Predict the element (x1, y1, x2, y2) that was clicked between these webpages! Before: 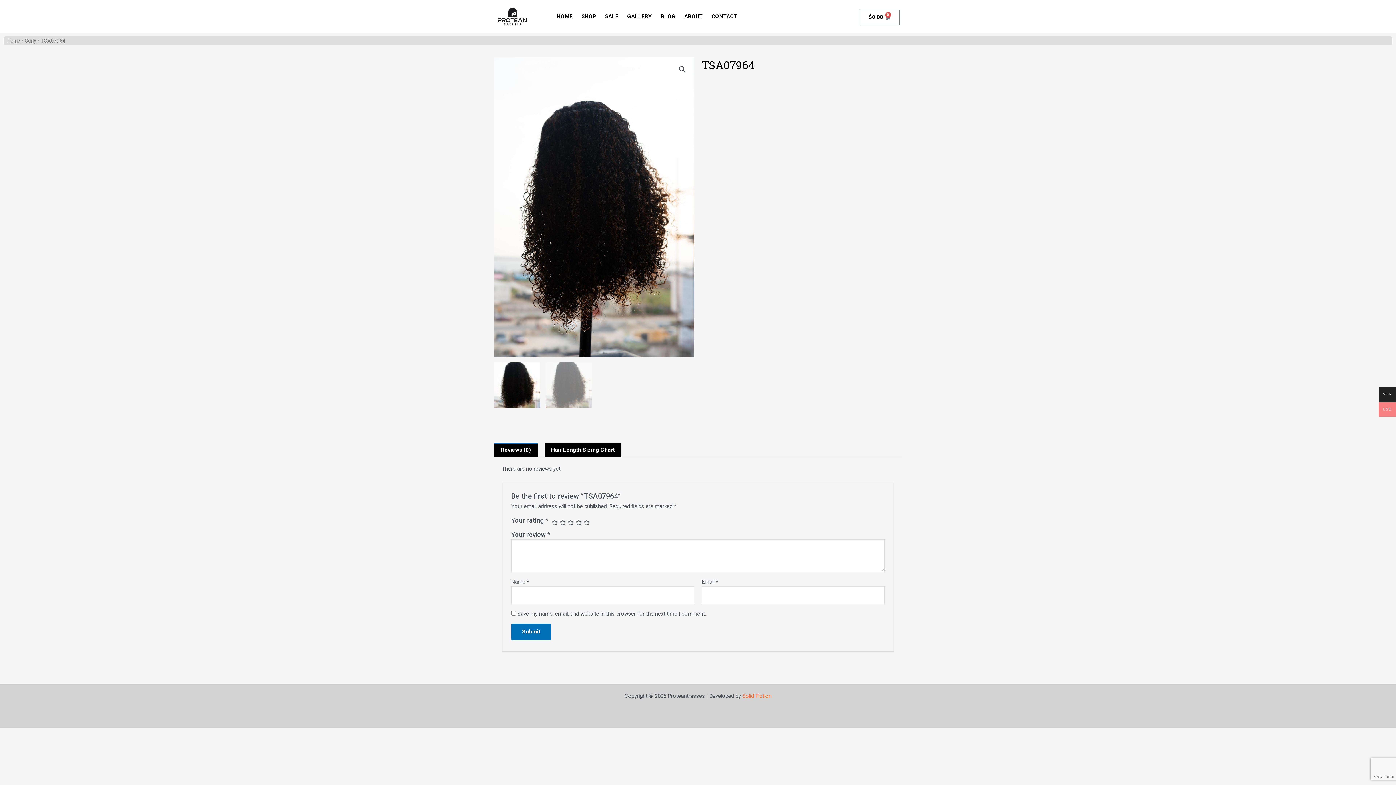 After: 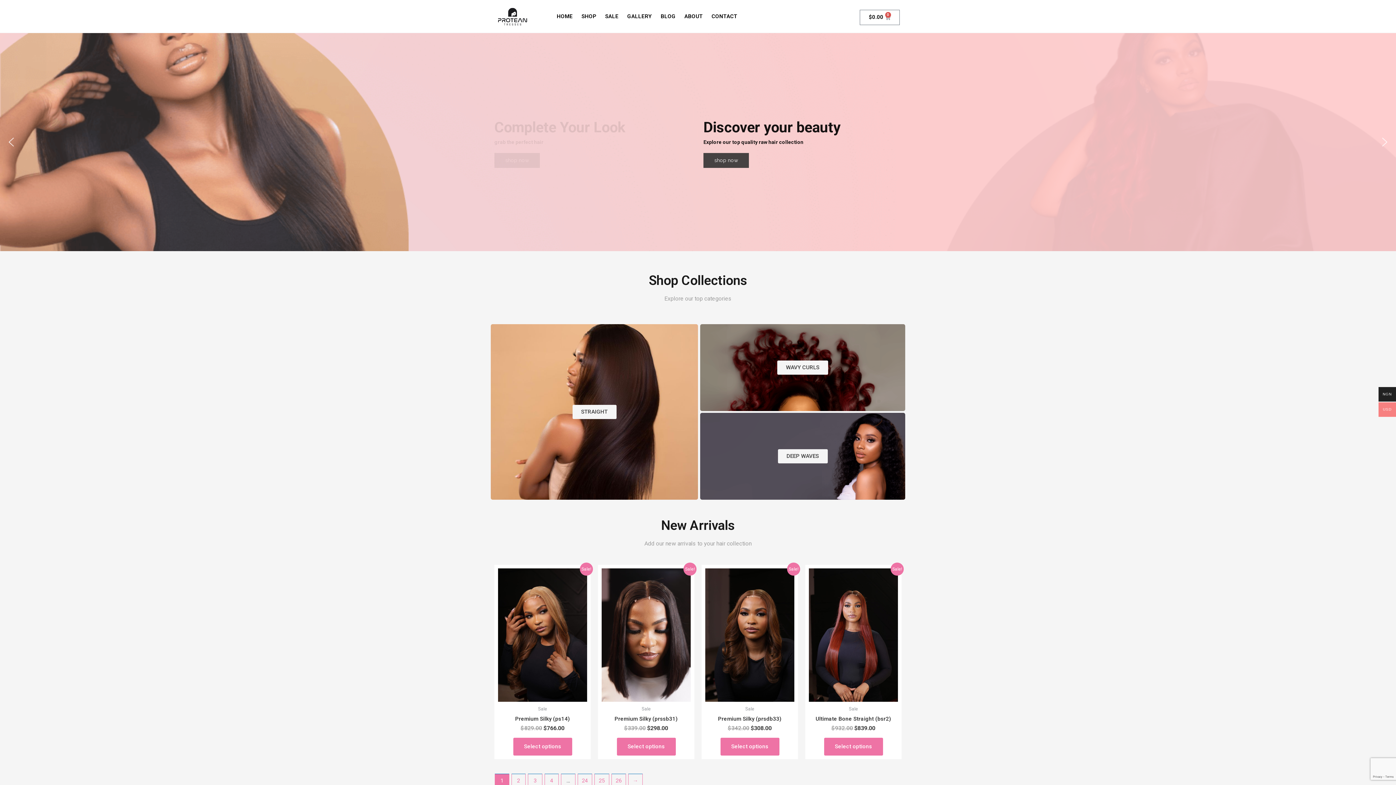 Action: bbox: (498, 8, 527, 25)